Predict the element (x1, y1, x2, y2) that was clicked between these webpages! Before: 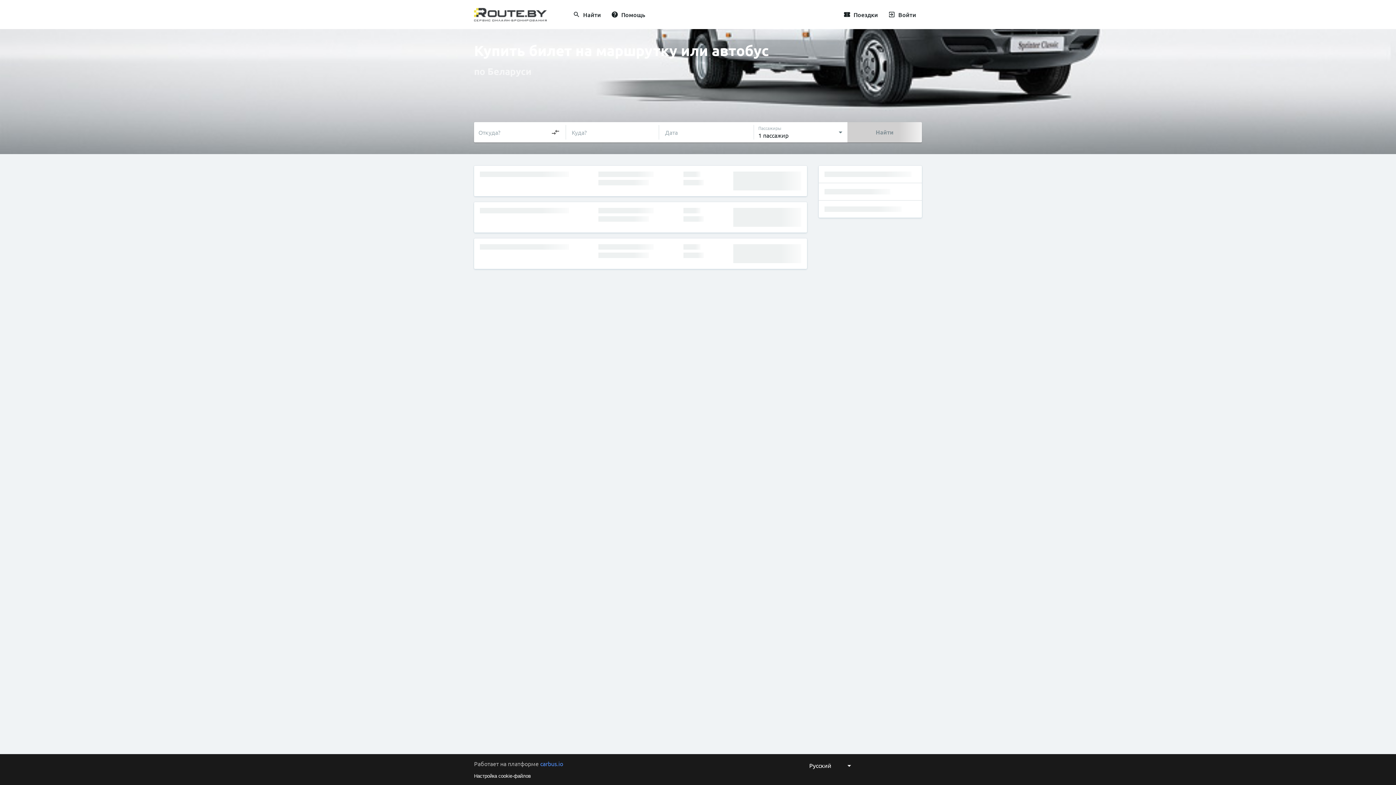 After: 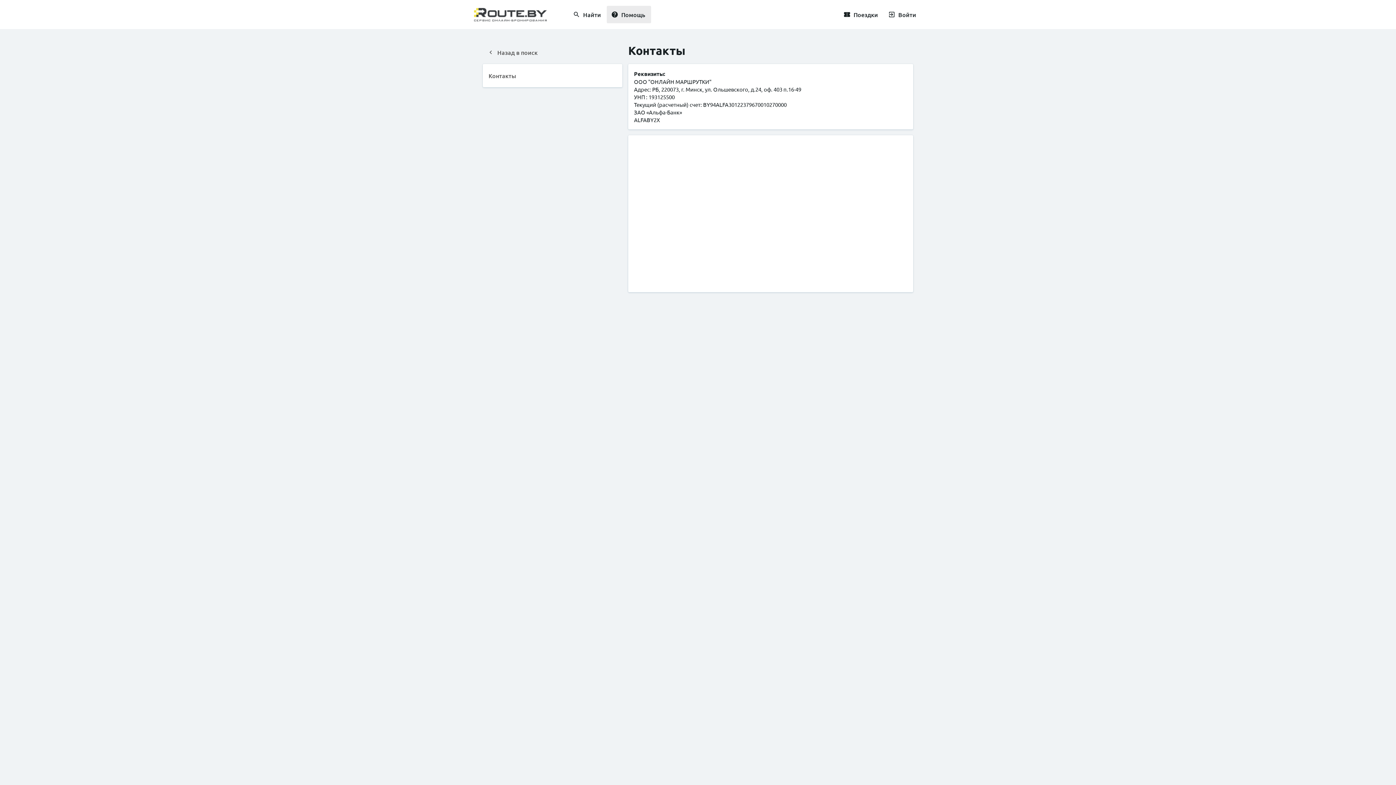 Action: label: Помощь bbox: (606, 5, 651, 23)